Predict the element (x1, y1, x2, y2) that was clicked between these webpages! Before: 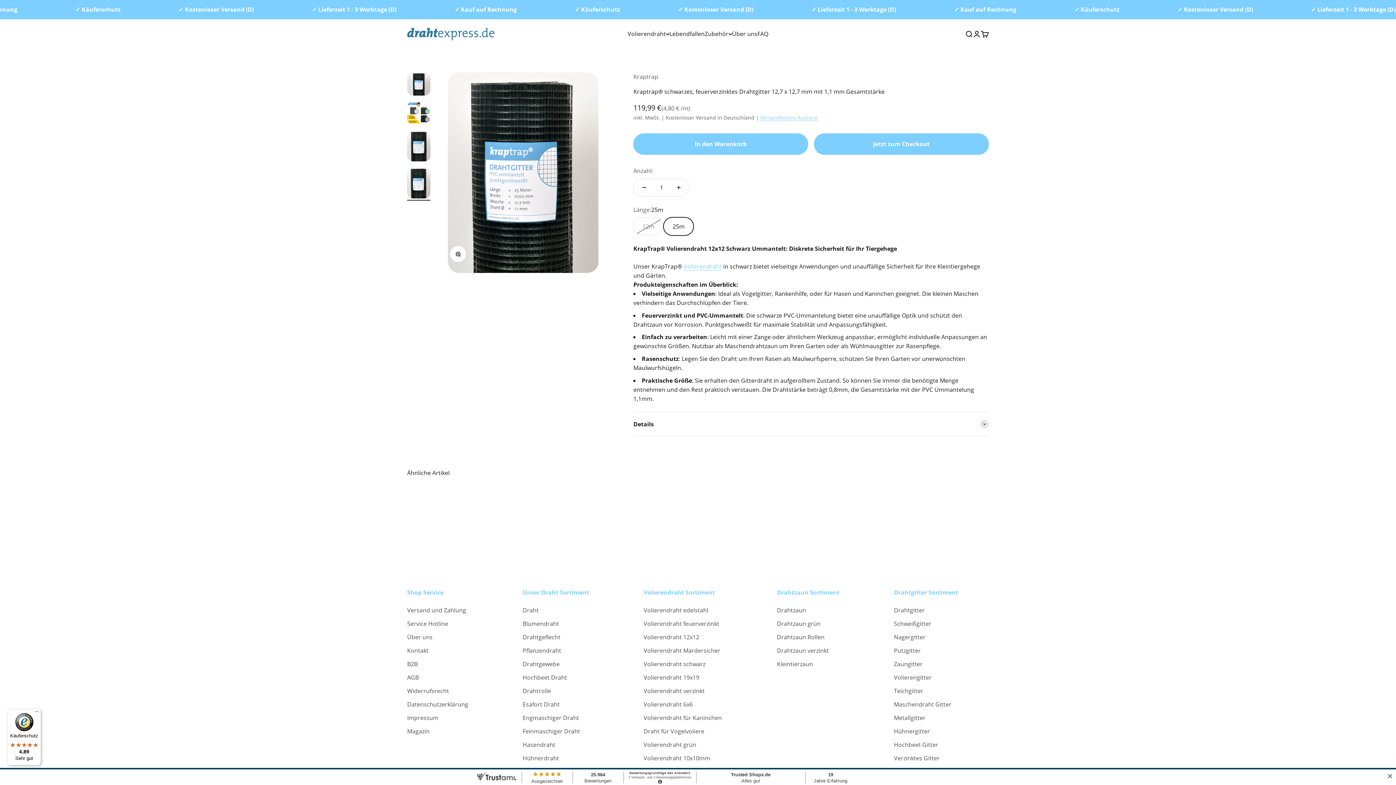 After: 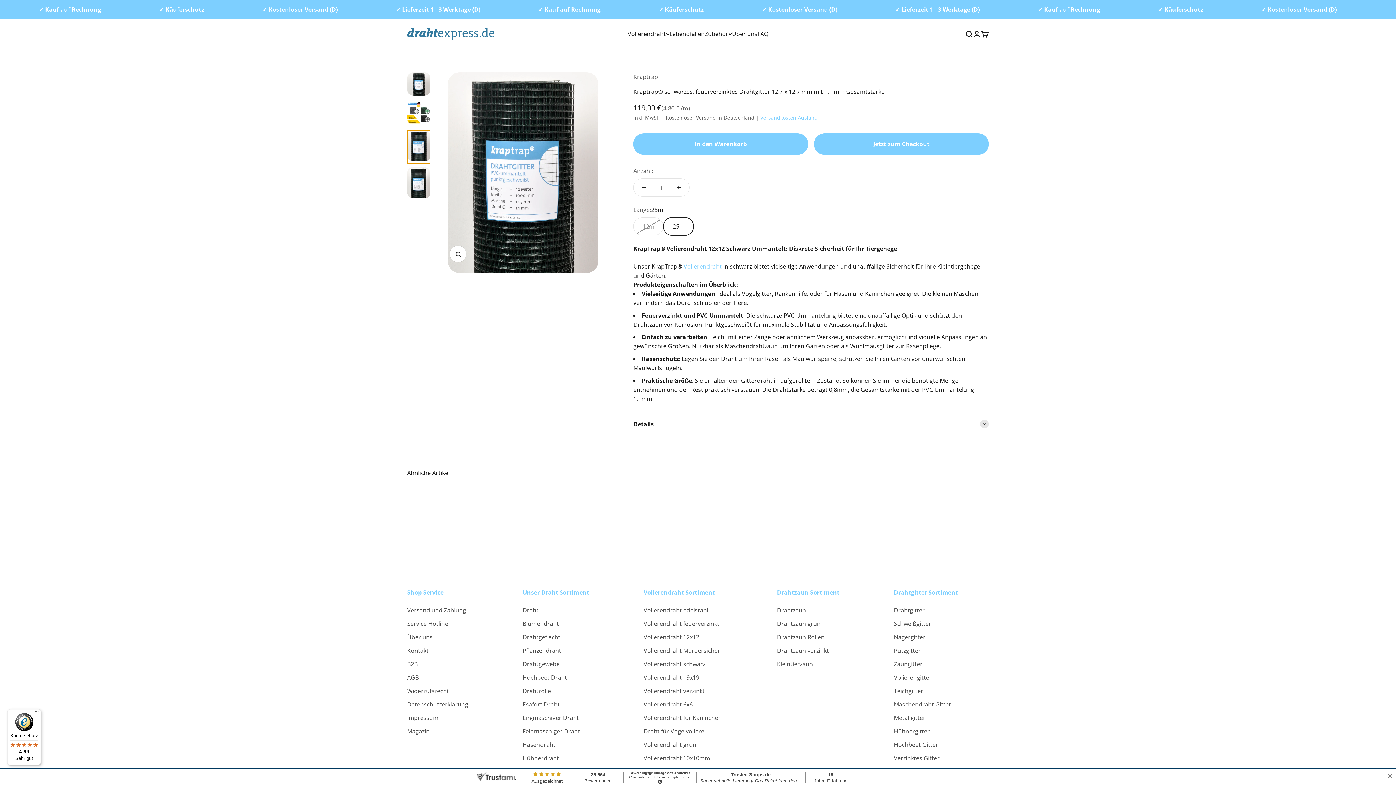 Action: bbox: (407, 130, 430, 163) label: Gehe zu Element 3